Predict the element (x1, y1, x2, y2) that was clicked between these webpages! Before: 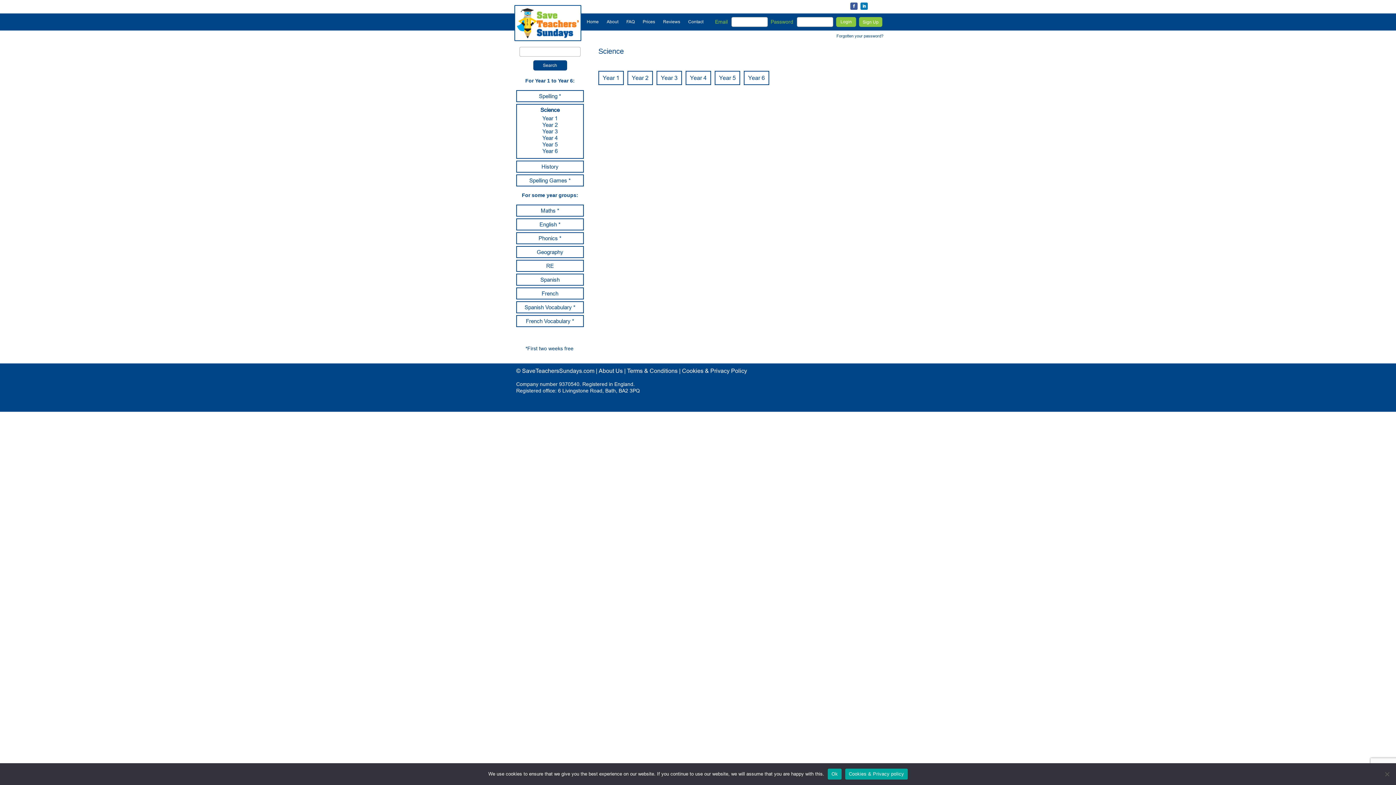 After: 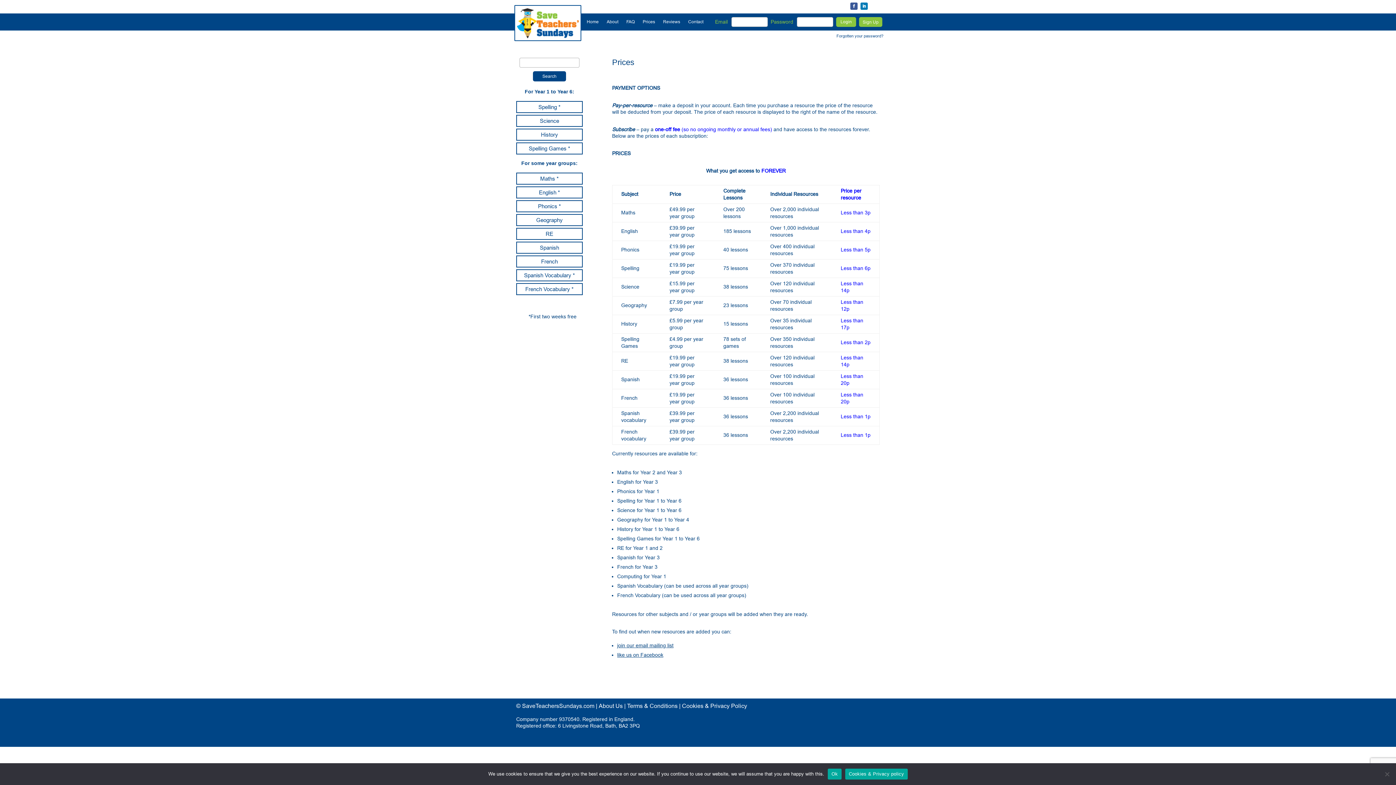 Action: label: Prices bbox: (642, 18, 655, 24)